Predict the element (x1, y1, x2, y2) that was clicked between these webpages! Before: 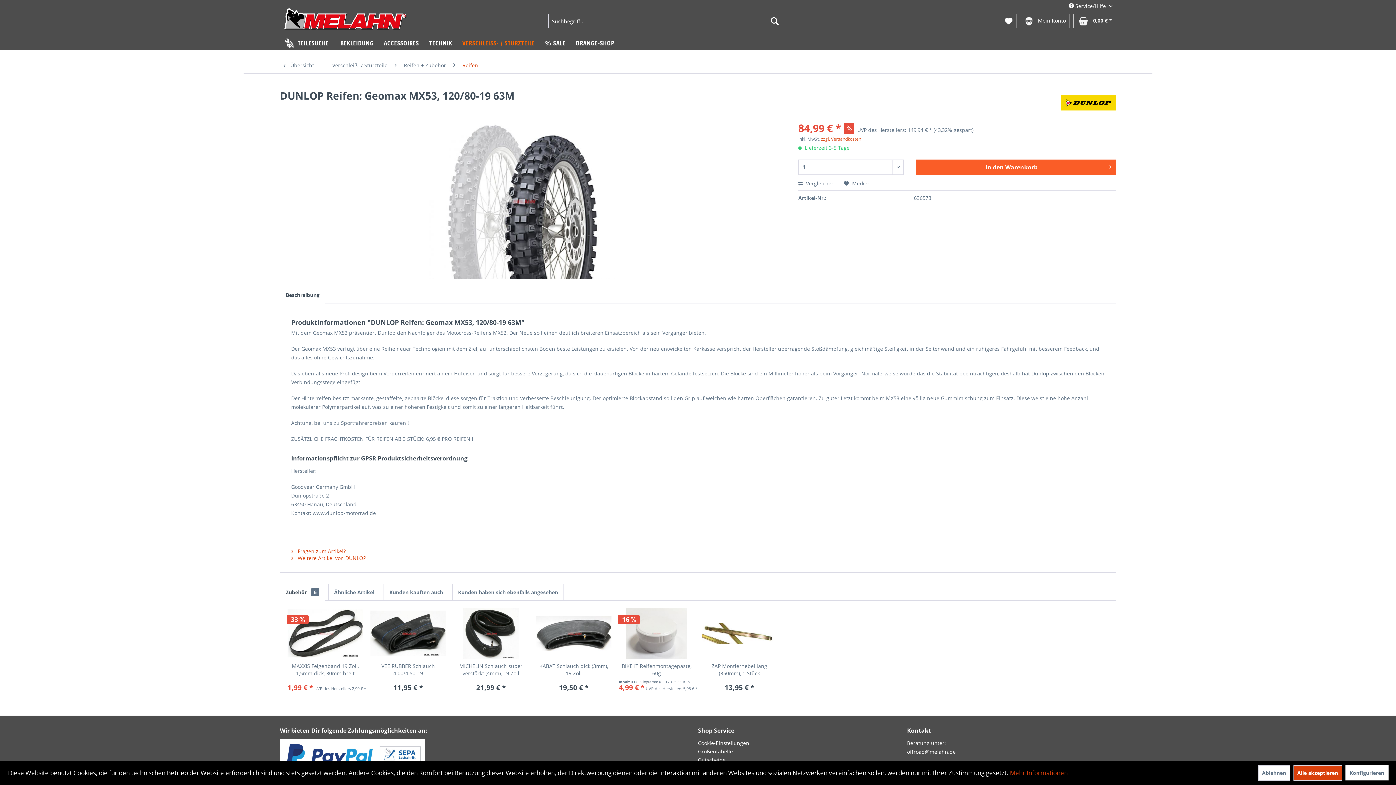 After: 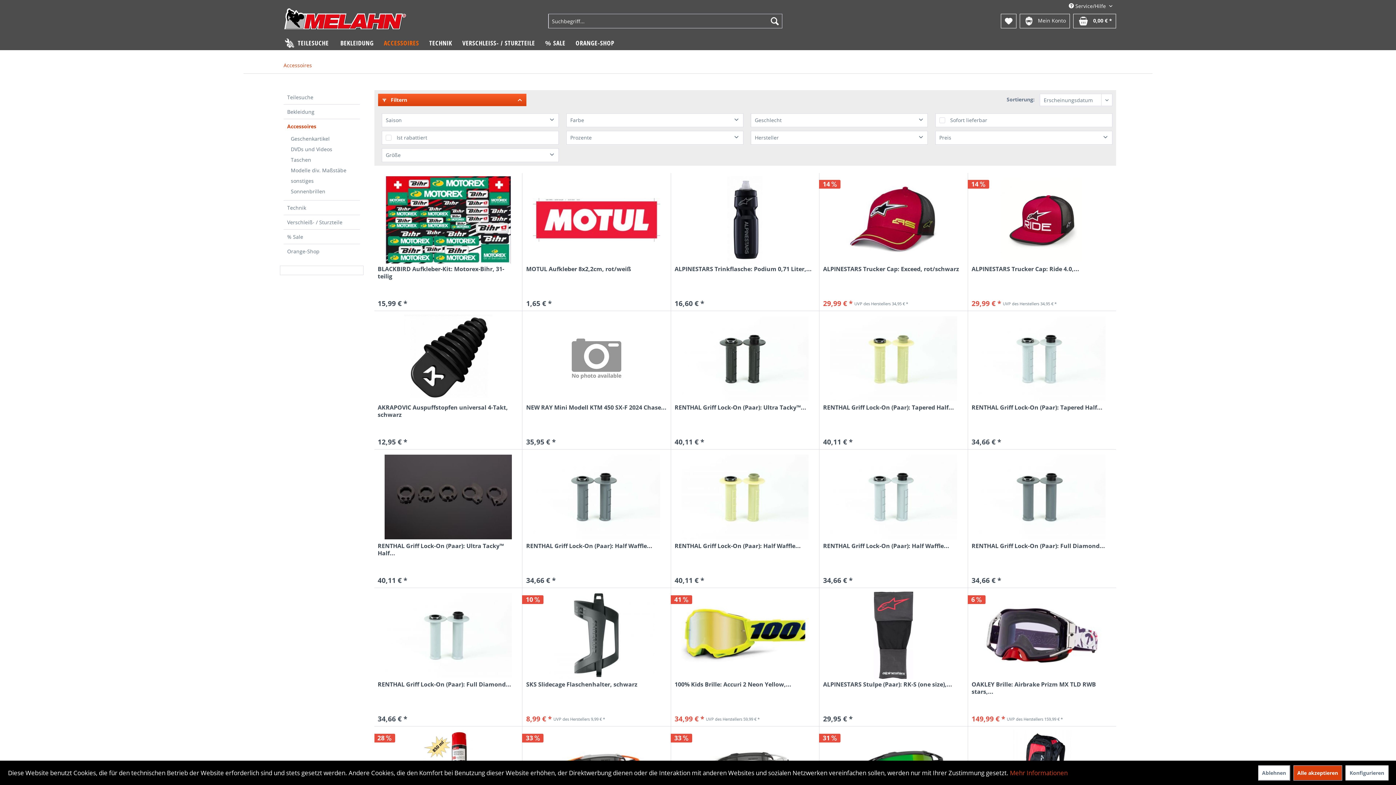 Action: label: Accessoires bbox: (378, 35, 424, 50)